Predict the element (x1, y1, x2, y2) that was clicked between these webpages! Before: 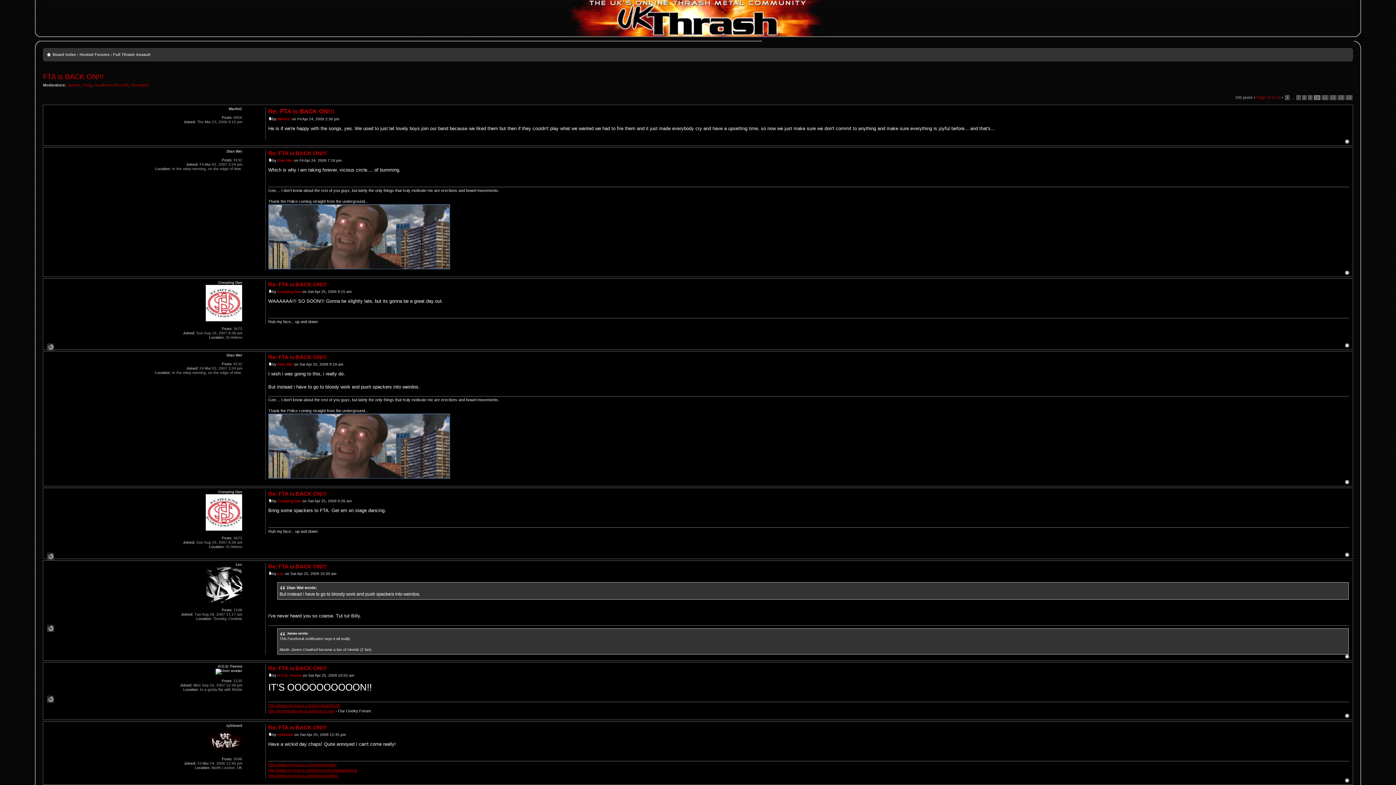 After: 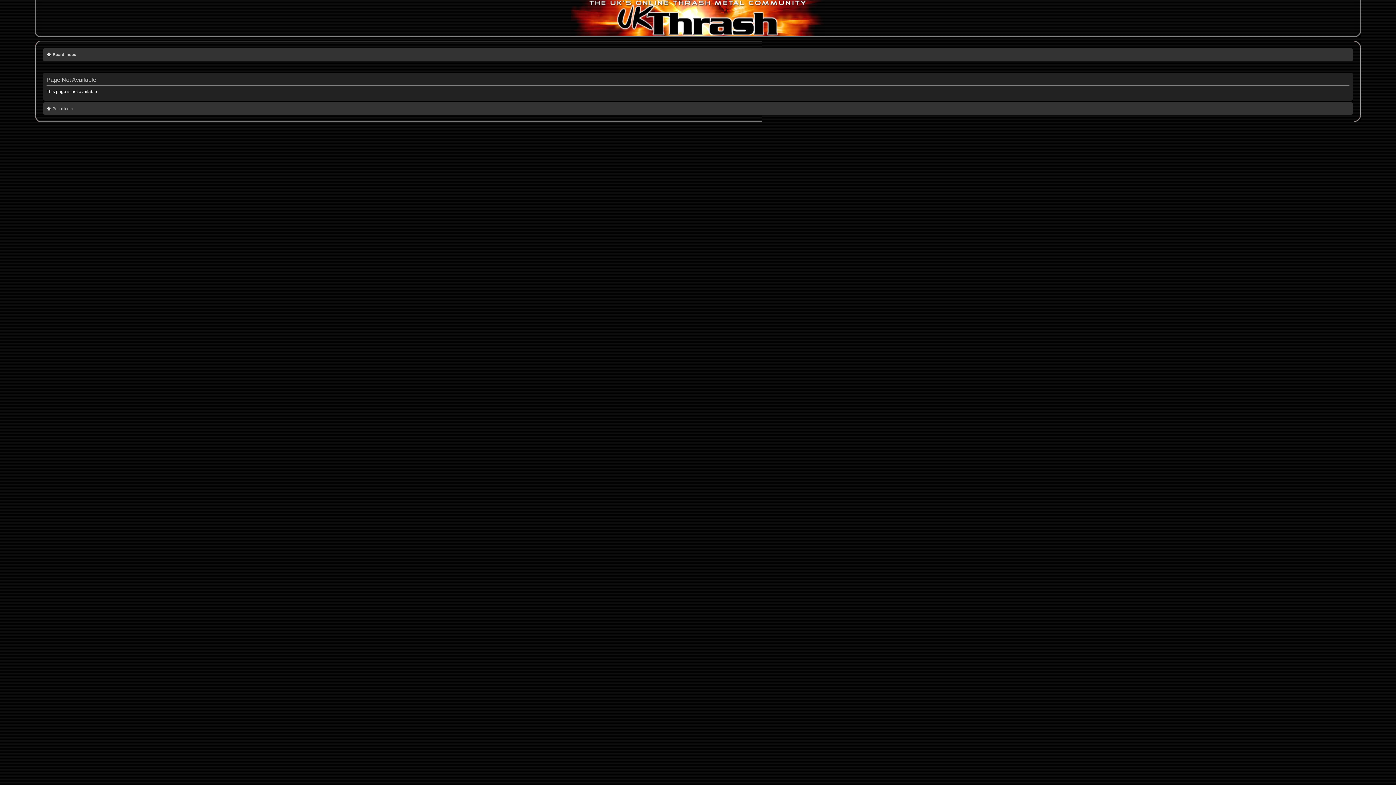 Action: label: Creeping Dan bbox: (277, 289, 301, 293)